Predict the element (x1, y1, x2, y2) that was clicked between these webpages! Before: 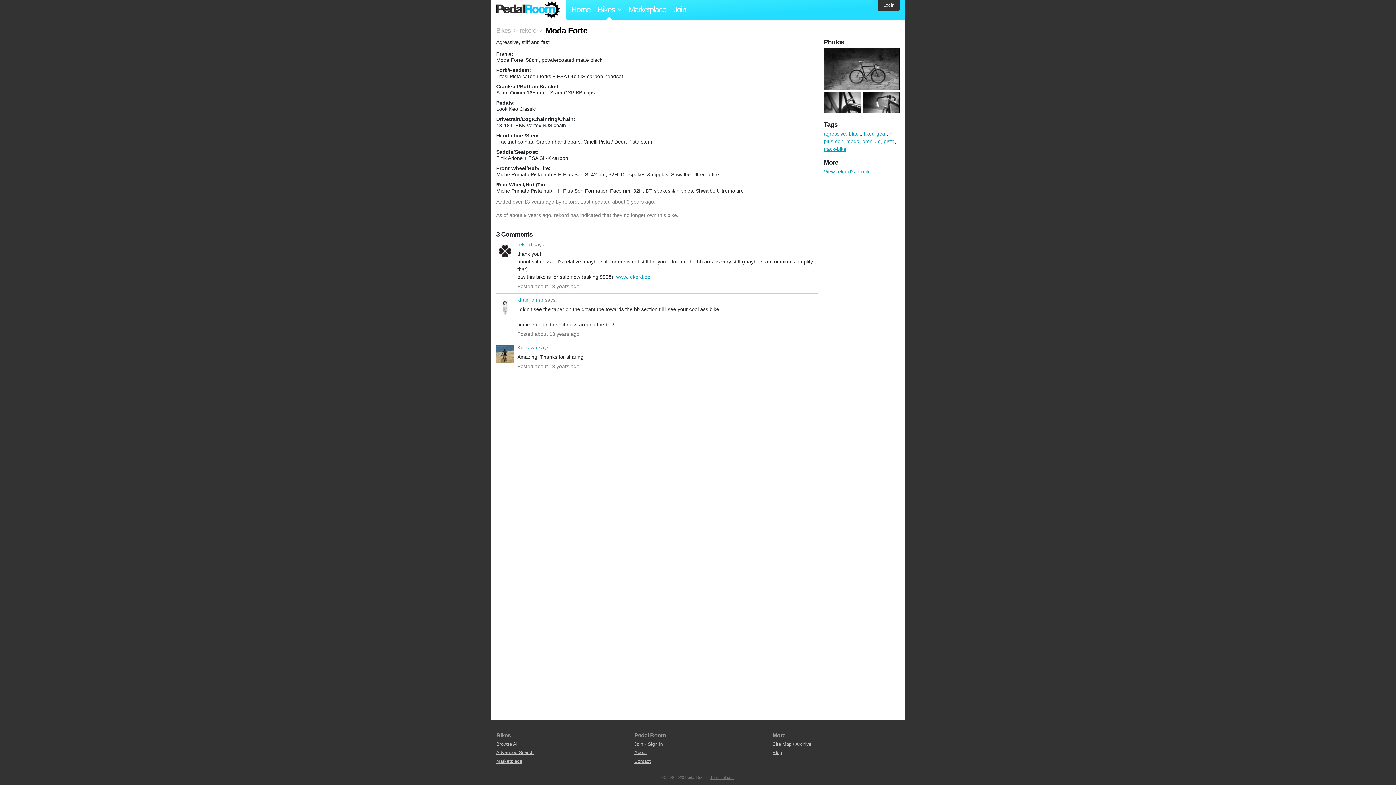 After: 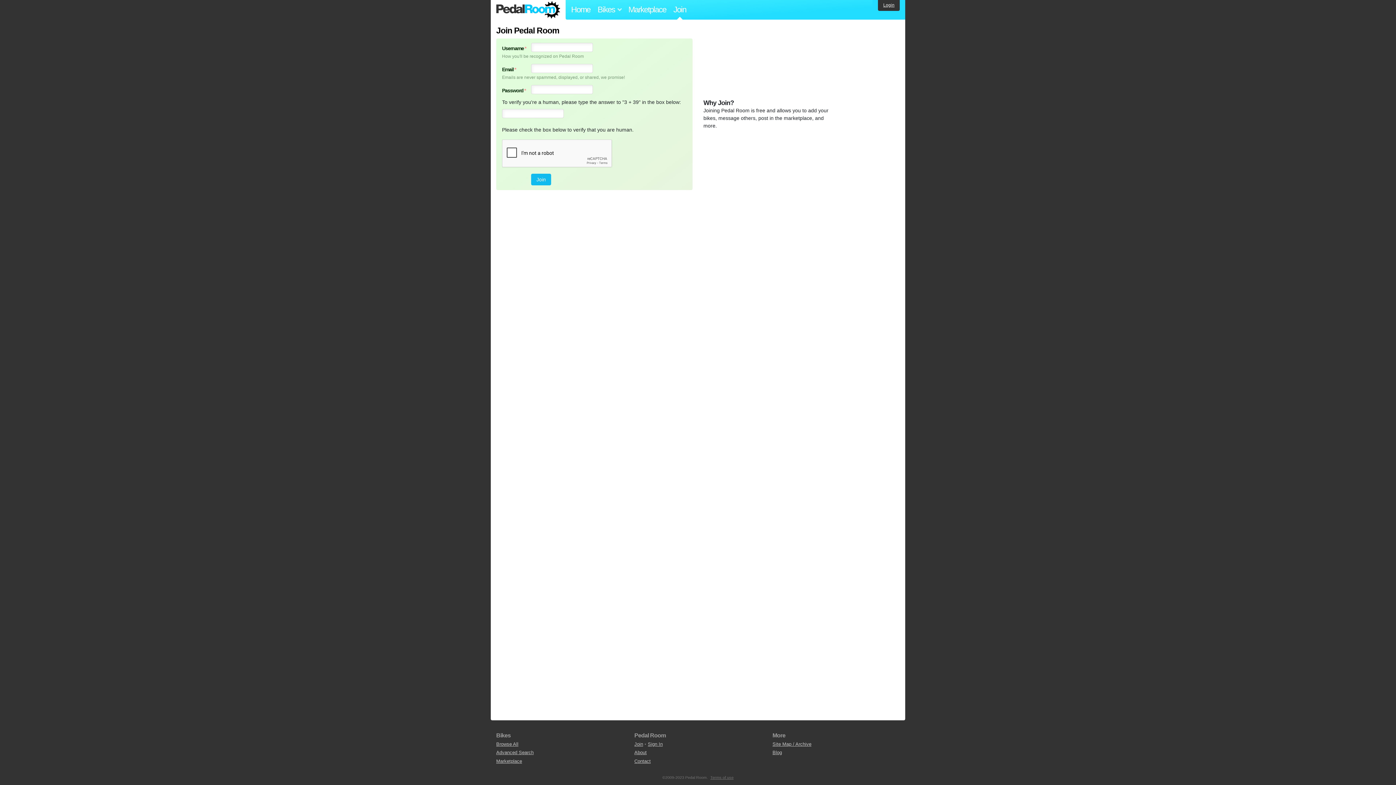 Action: bbox: (667, 0, 692, 19) label: Join